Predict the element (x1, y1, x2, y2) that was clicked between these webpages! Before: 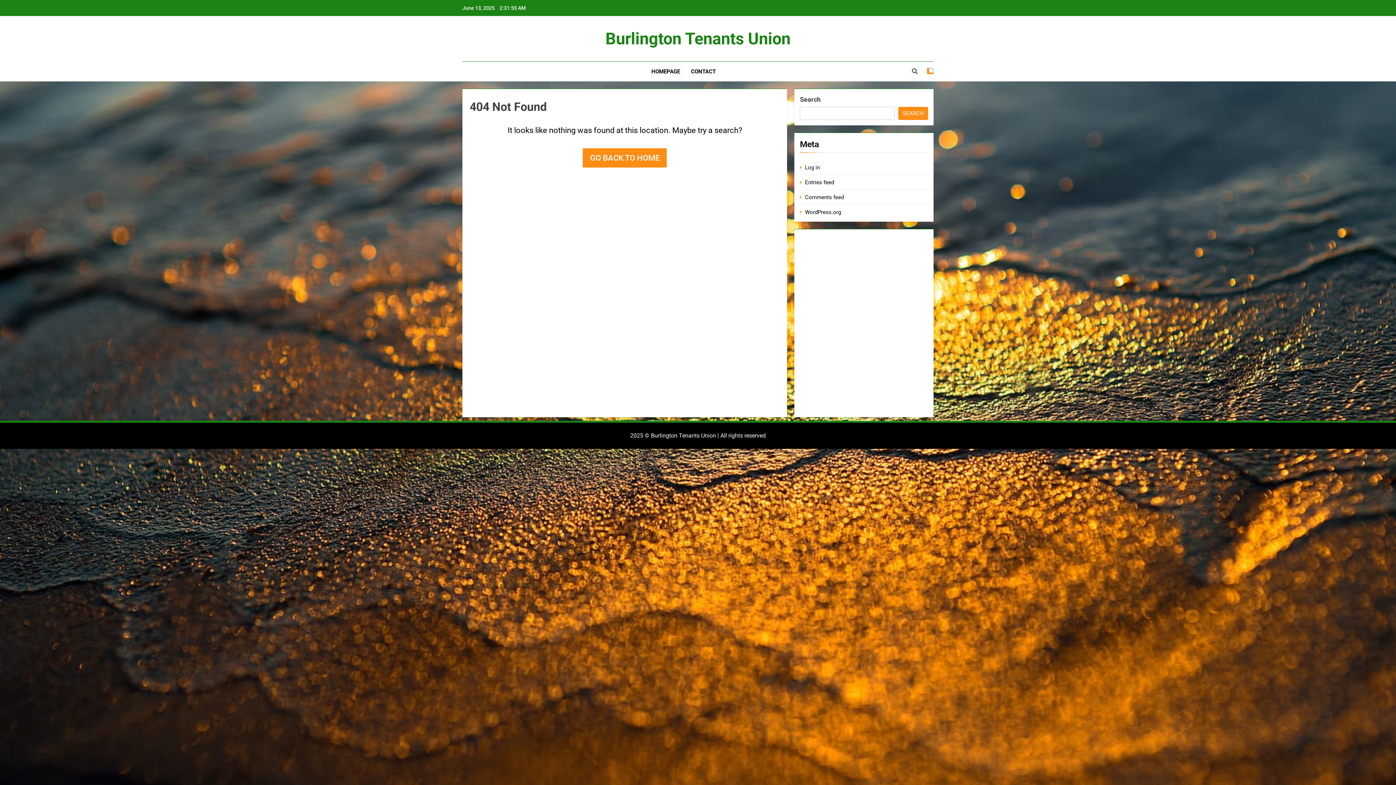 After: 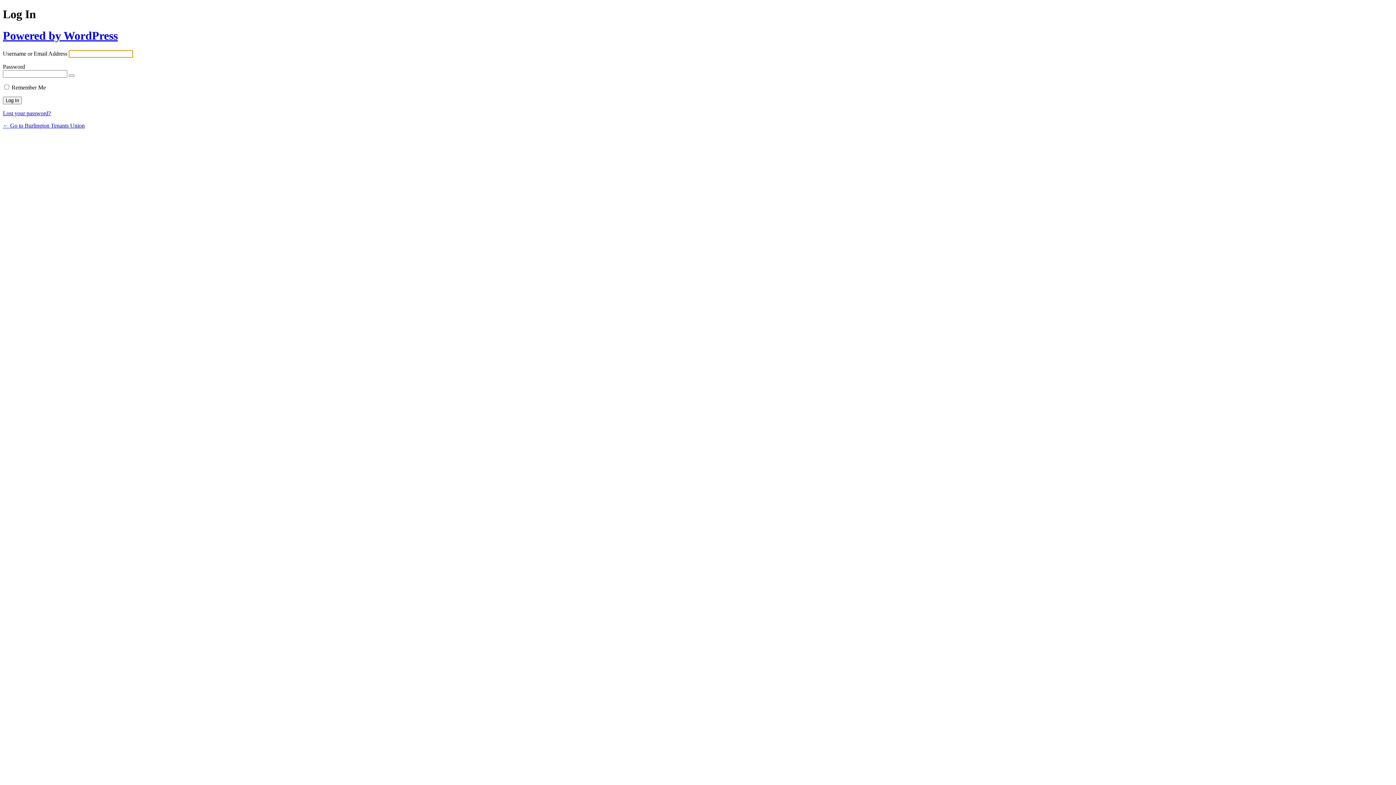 Action: bbox: (805, 164, 820, 170) label: Log in